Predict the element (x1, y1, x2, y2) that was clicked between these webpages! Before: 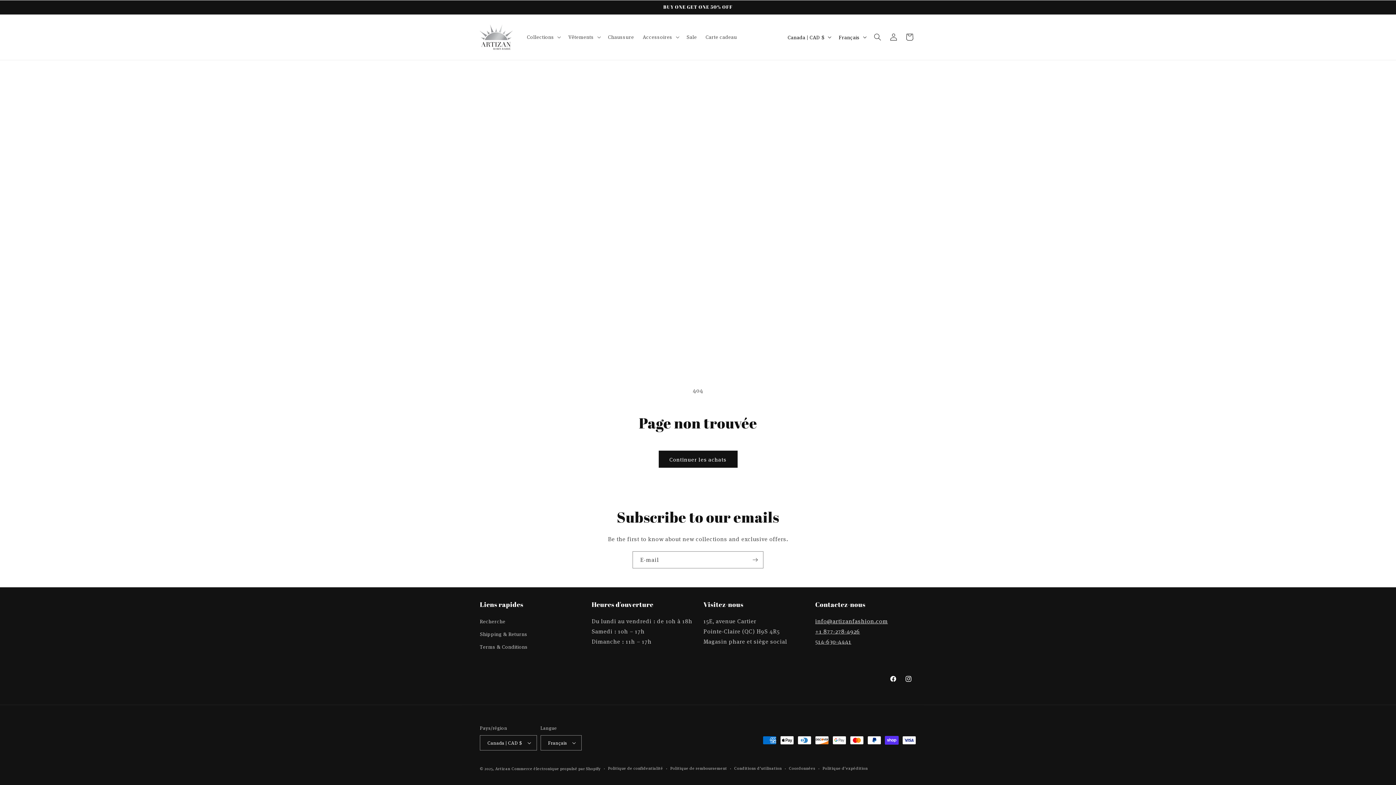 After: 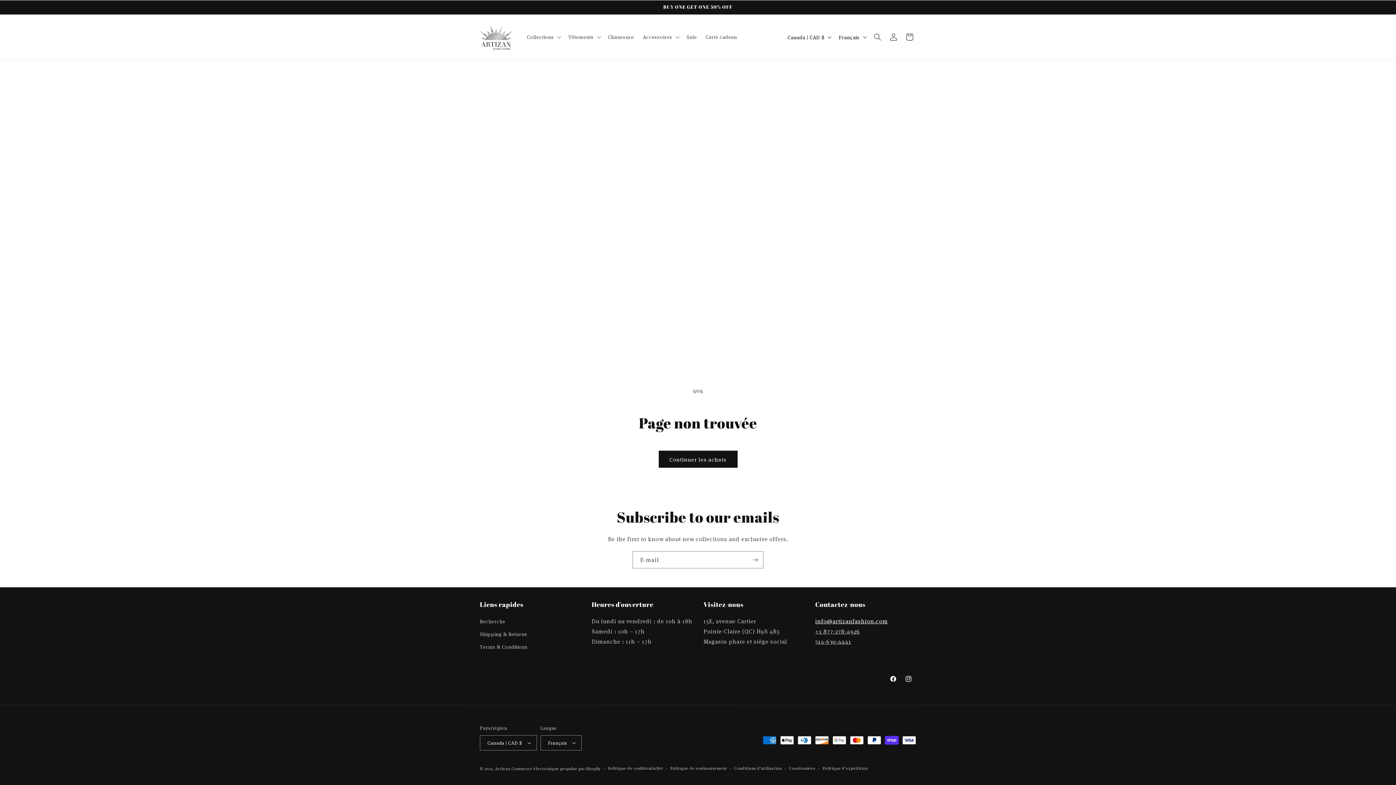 Action: bbox: (815, 617, 888, 625) label: info@artizanfashion.com
